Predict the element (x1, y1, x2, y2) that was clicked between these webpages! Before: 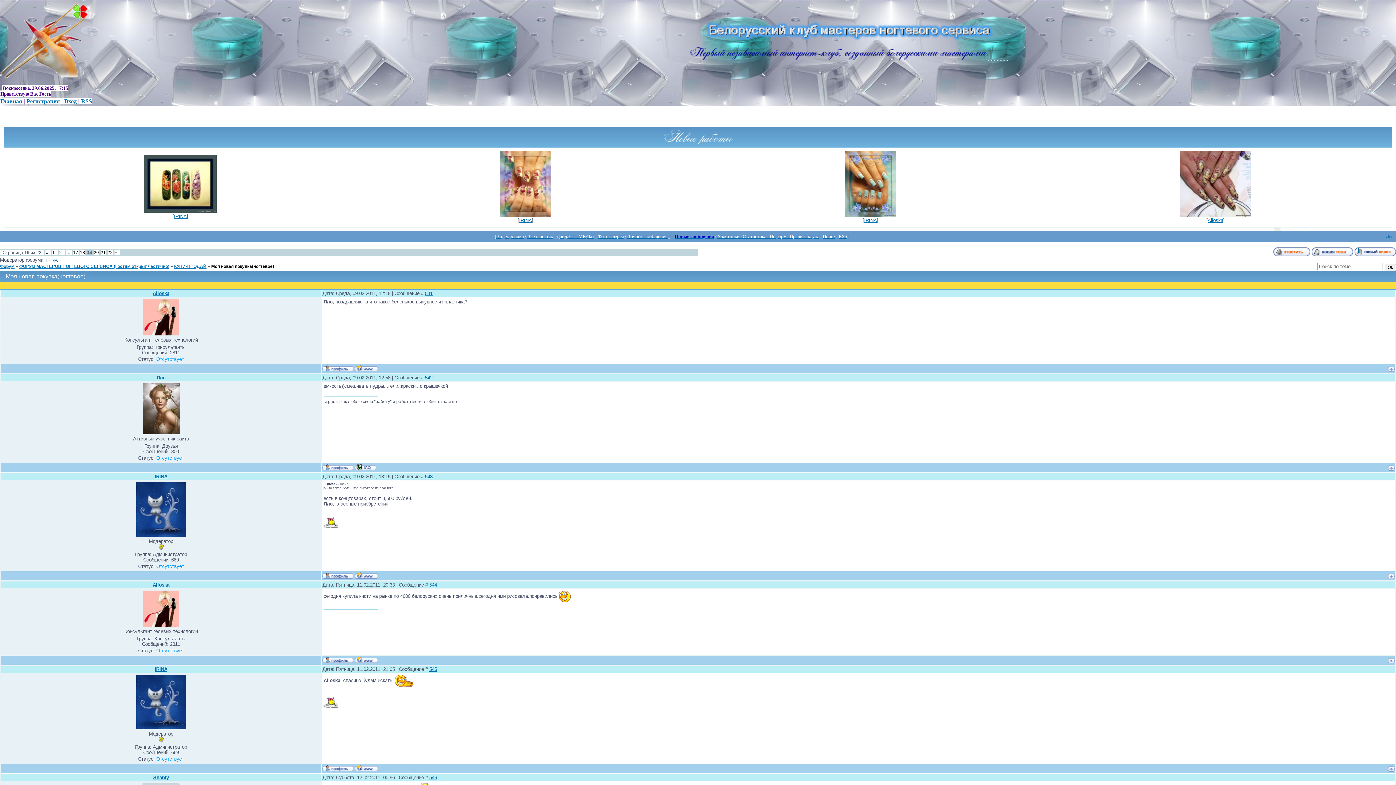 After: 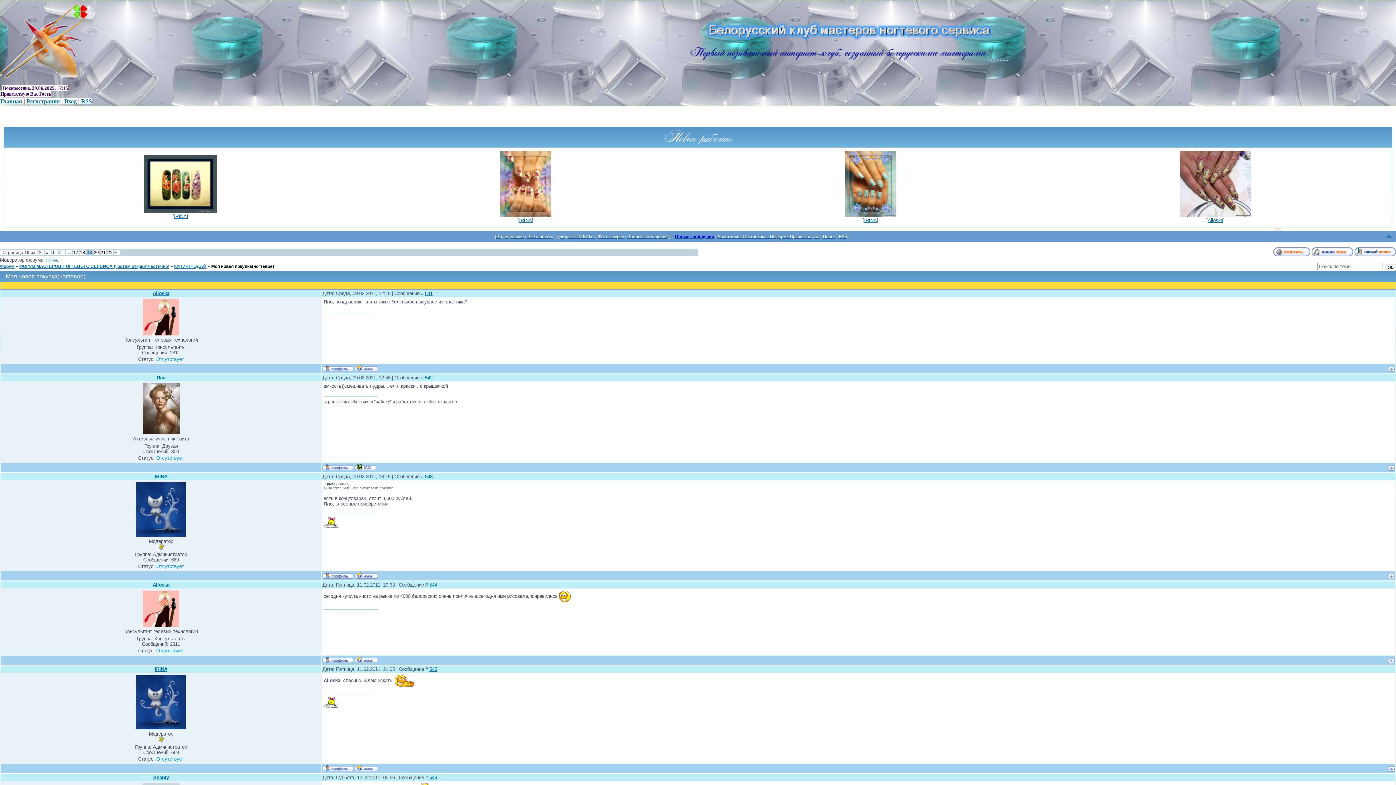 Action: bbox: (322, 658, 353, 664)